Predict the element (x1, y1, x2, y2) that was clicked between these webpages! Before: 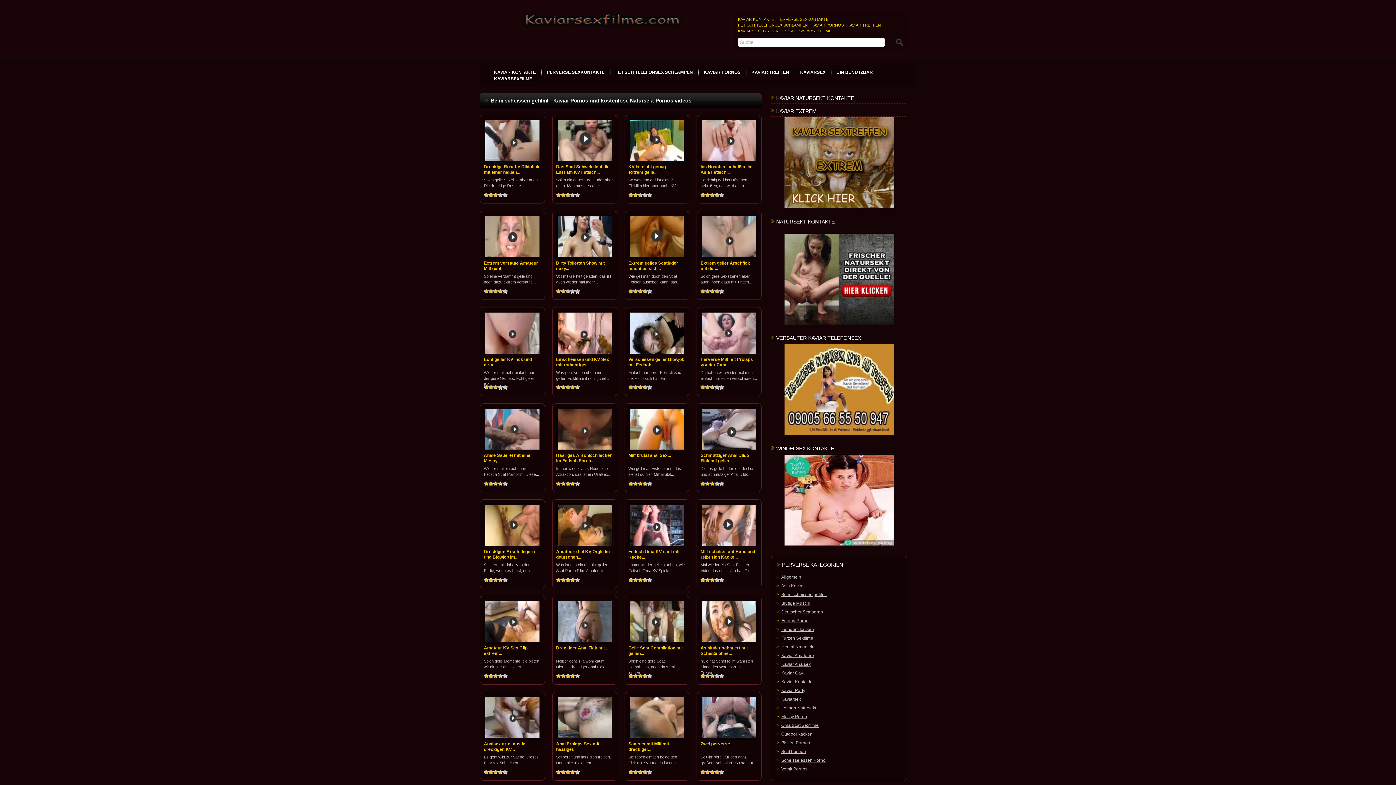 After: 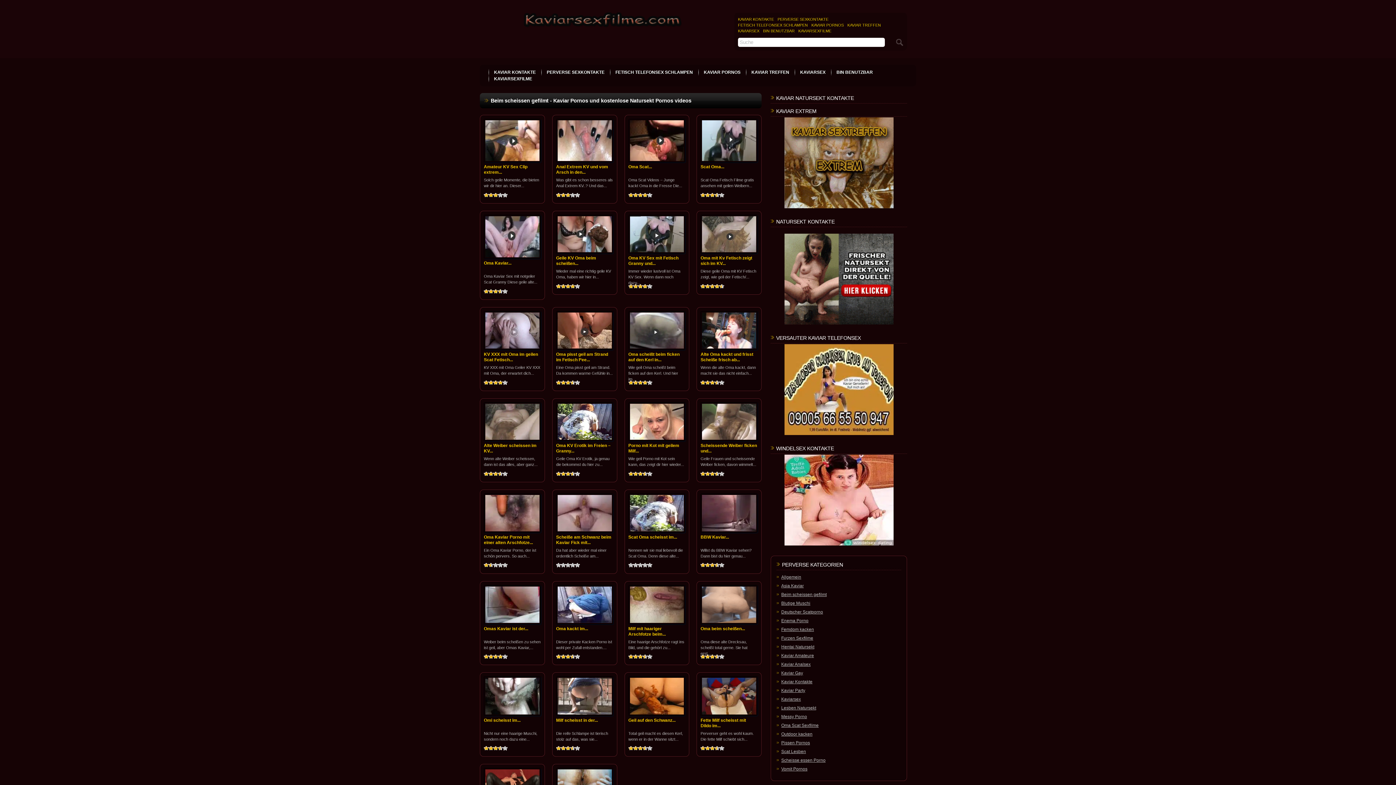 Action: bbox: (781, 723, 818, 728) label: Oma Scat Sexfilme